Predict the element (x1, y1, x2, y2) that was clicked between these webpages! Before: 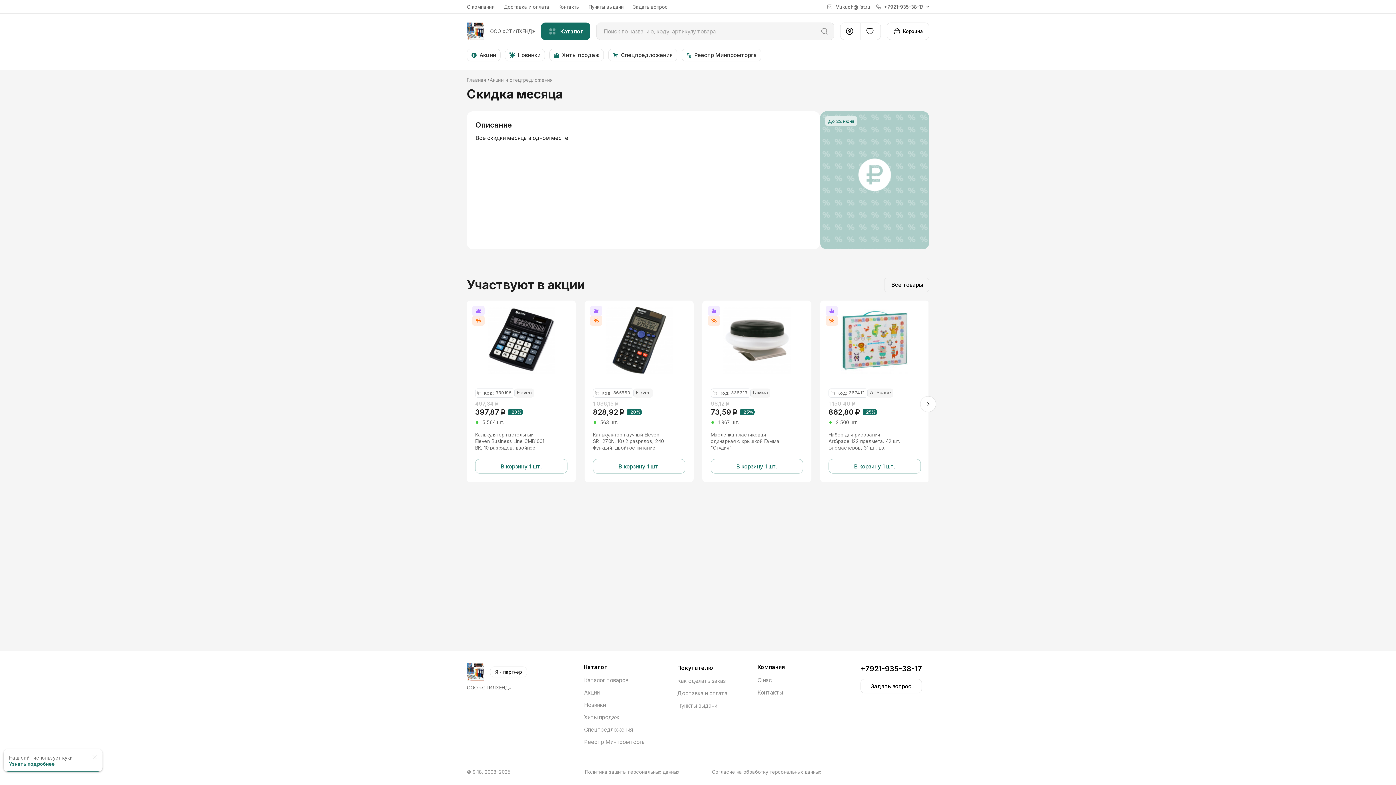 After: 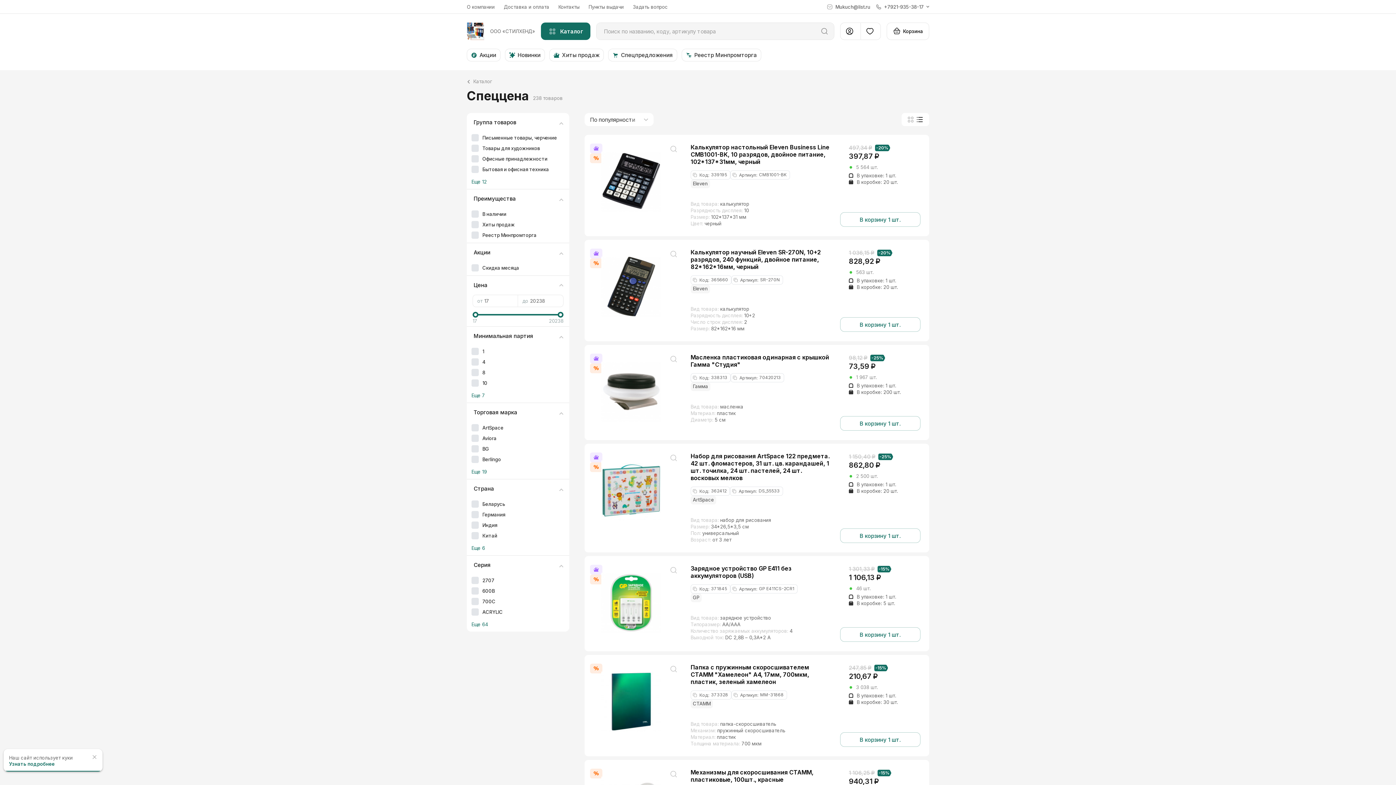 Action: bbox: (825, 316, 838, 325)